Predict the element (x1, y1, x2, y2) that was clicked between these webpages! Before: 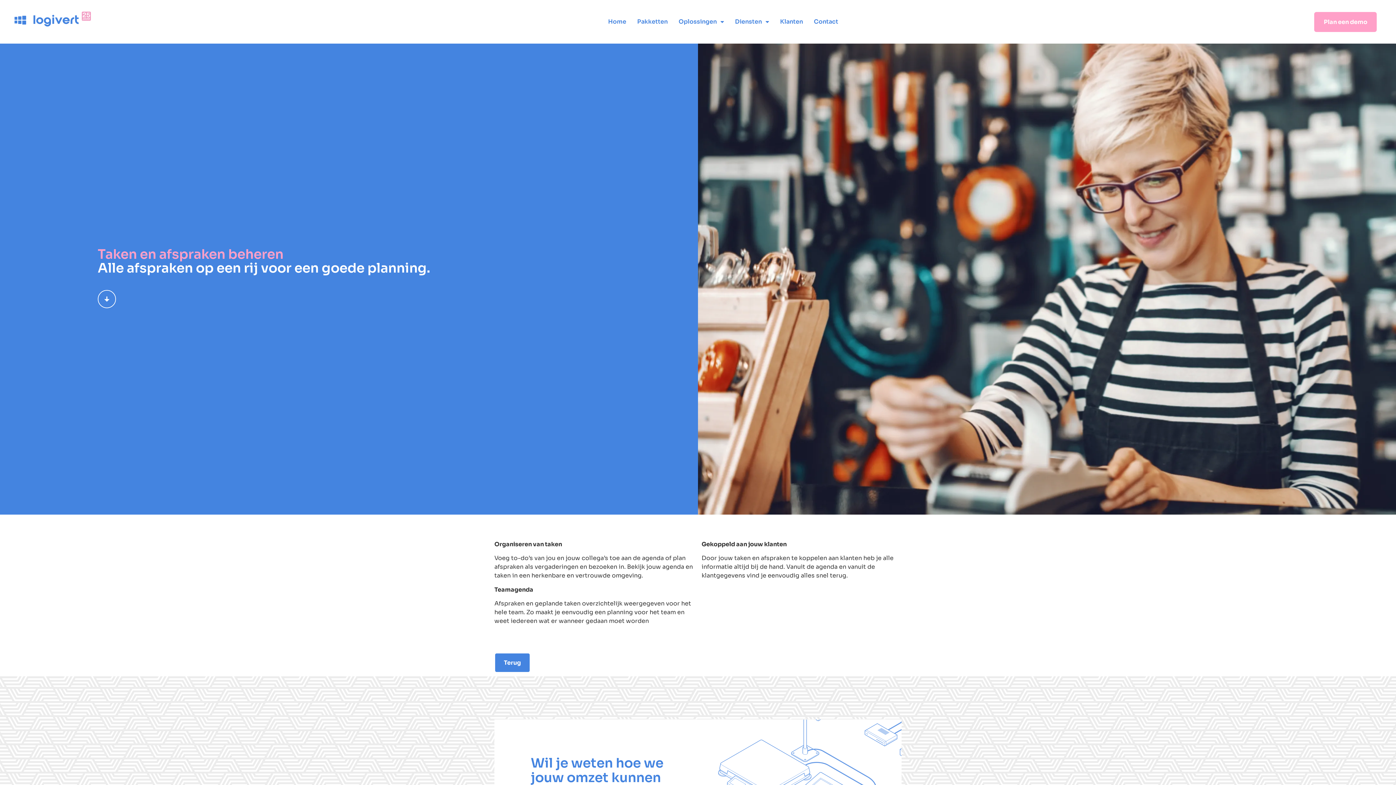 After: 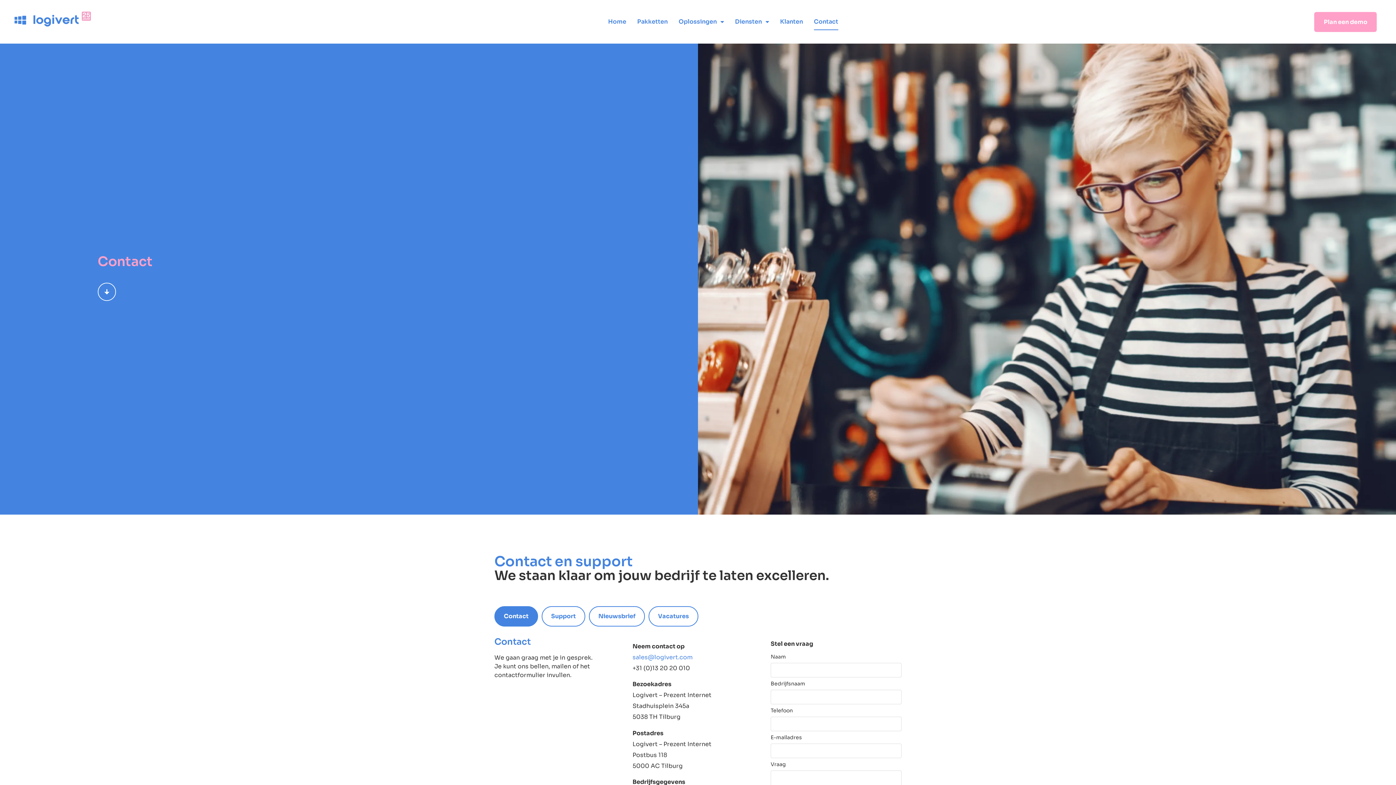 Action: bbox: (814, 13, 838, 30) label: Contact